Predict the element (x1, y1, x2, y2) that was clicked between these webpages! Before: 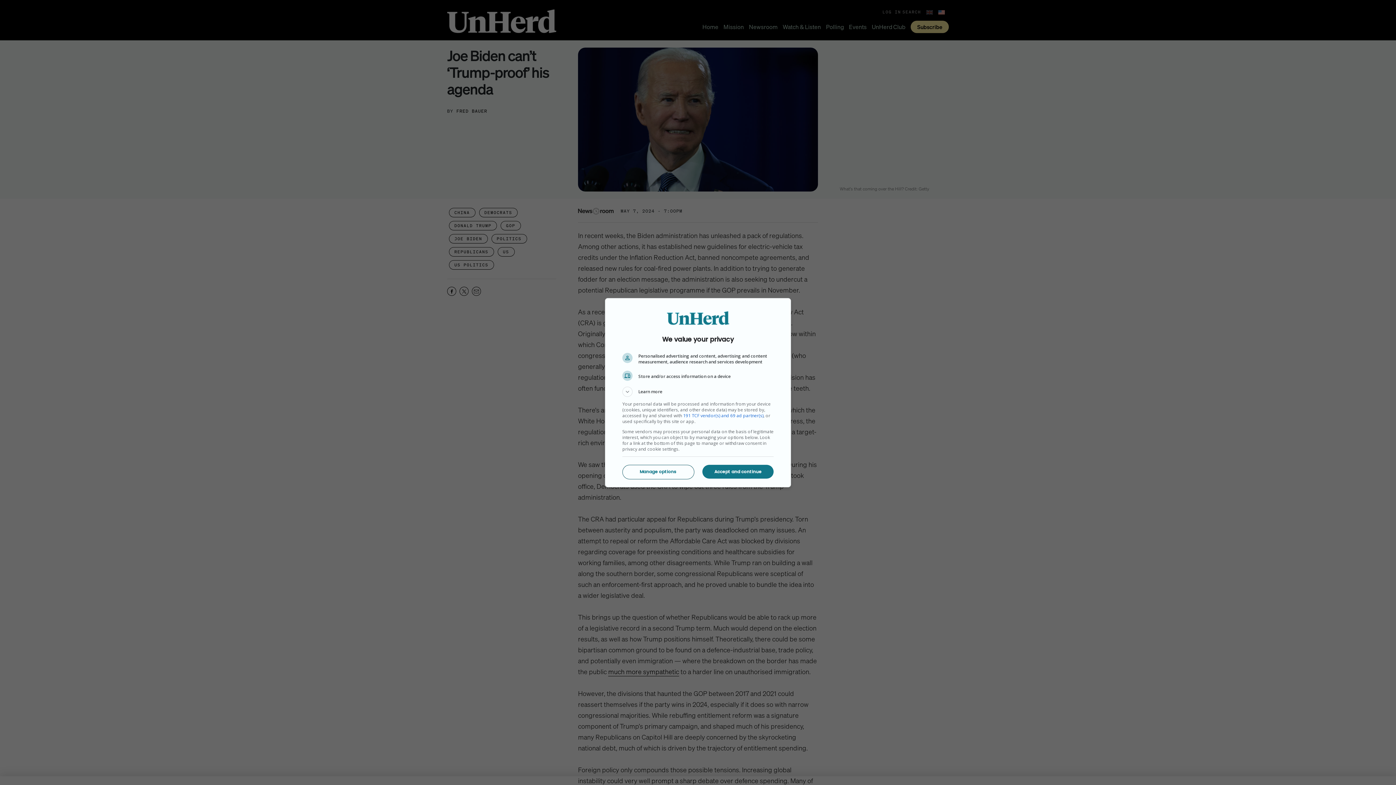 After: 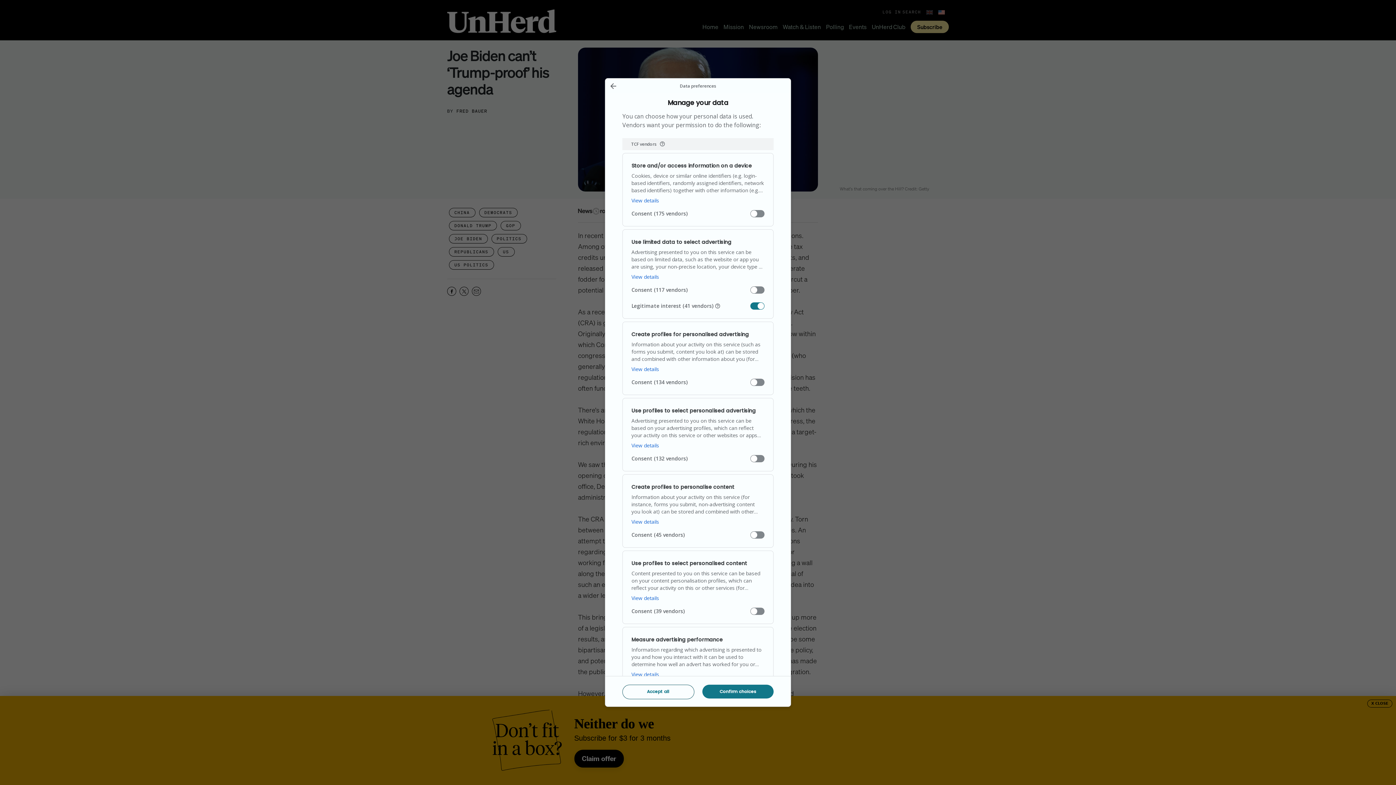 Action: label: Manage options bbox: (622, 465, 693, 478)